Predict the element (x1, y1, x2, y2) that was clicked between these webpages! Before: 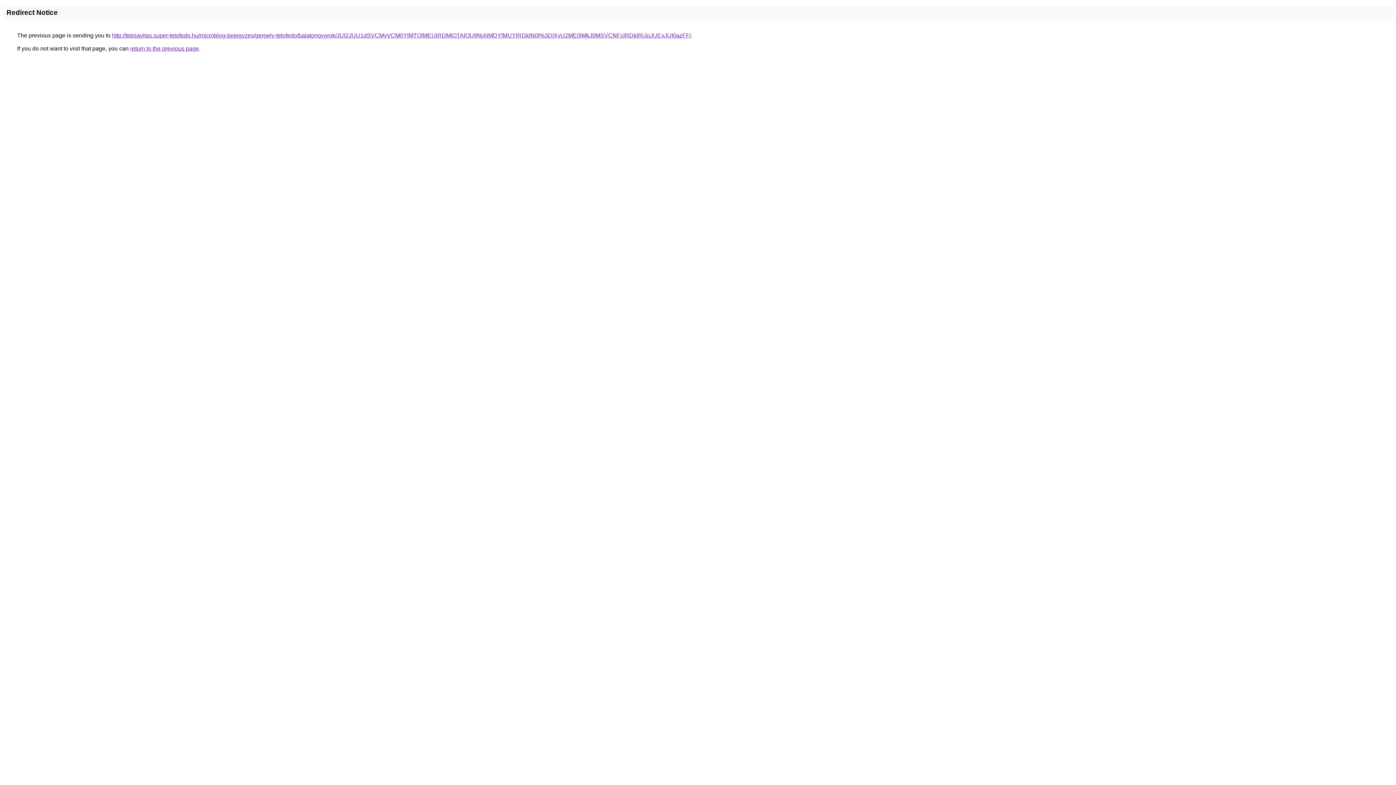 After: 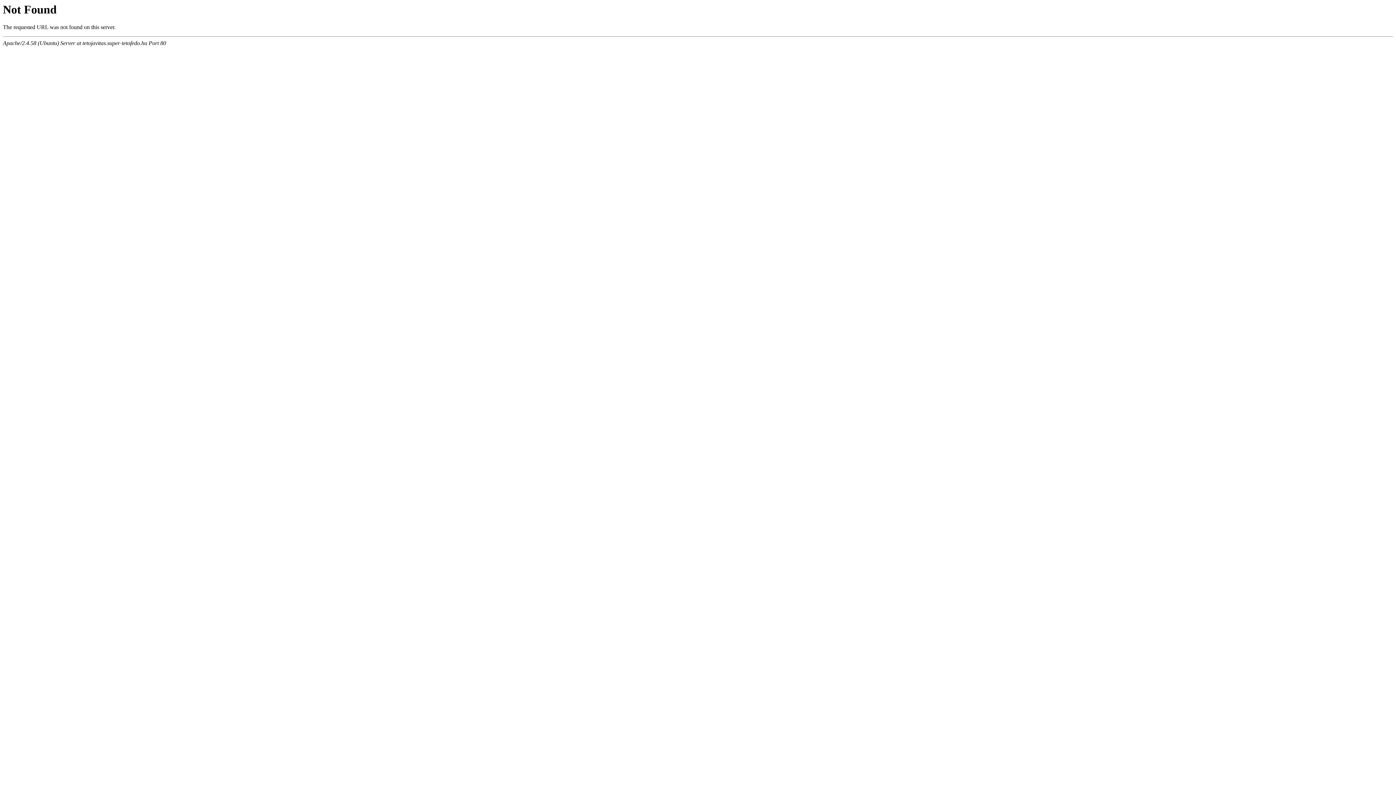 Action: label: http://tetojavitas.super-tetofedo.hu/microblog-bejegyzes/gergely-tetofedo/balatongyorok/JUI2JUU1dSVCMyVCM0YlMTQlMEUlRDMlOTAlOUIlNjAlMDYlMUYlRDklN0I%3D/XyU2ME0lMkJ0MSVCNFclRDklRjJoJUEyJUI0azFF/ bbox: (112, 32, 691, 38)